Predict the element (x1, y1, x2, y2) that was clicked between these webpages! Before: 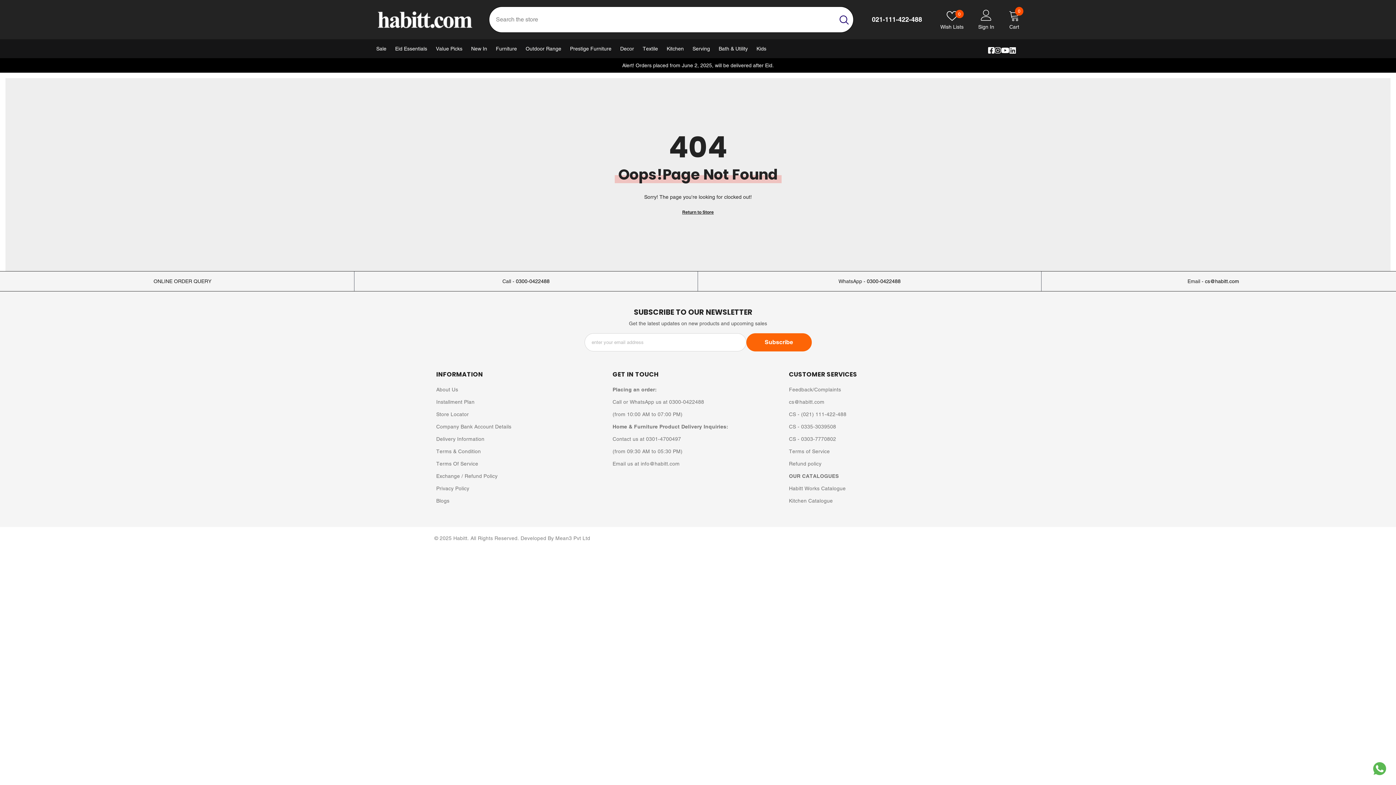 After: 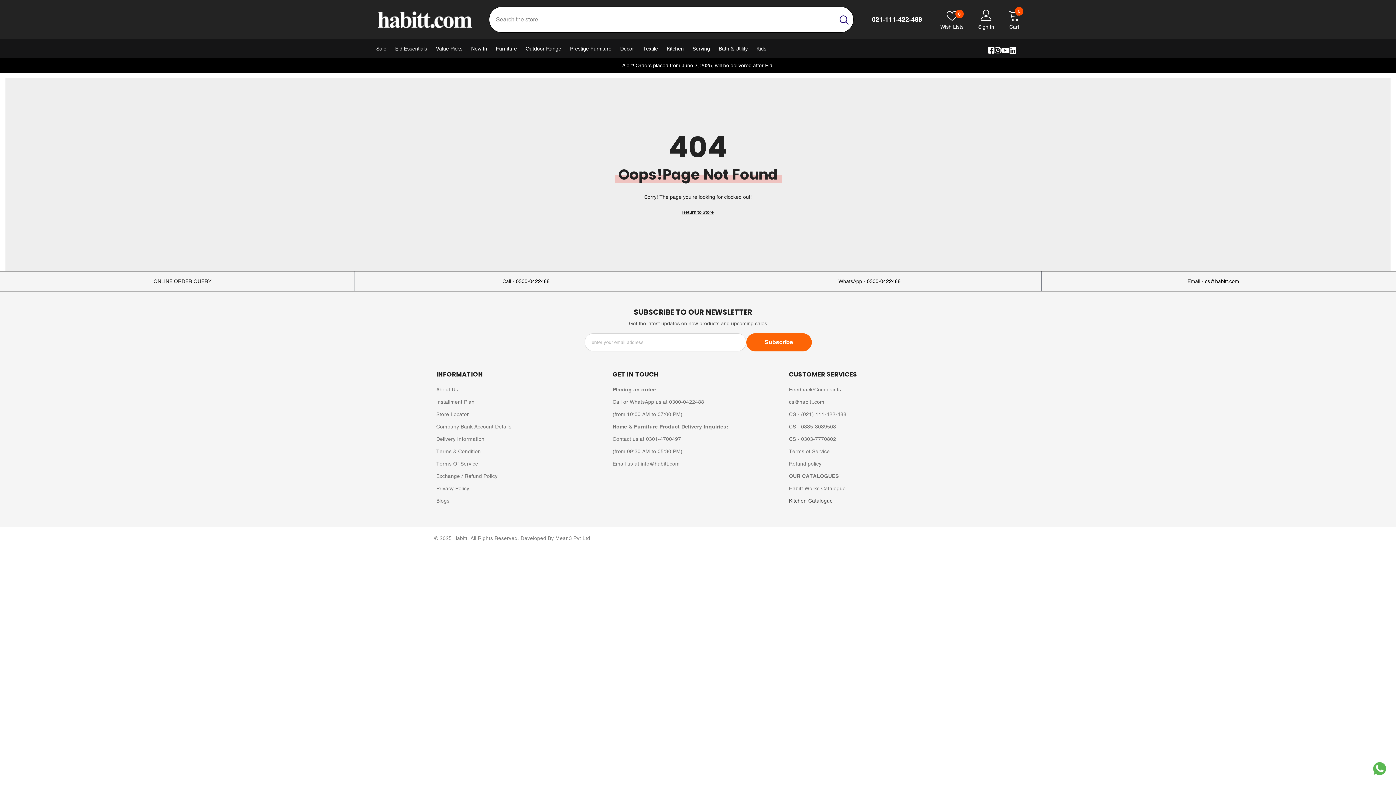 Action: label: Kitchen Catalogue bbox: (789, 494, 833, 507)